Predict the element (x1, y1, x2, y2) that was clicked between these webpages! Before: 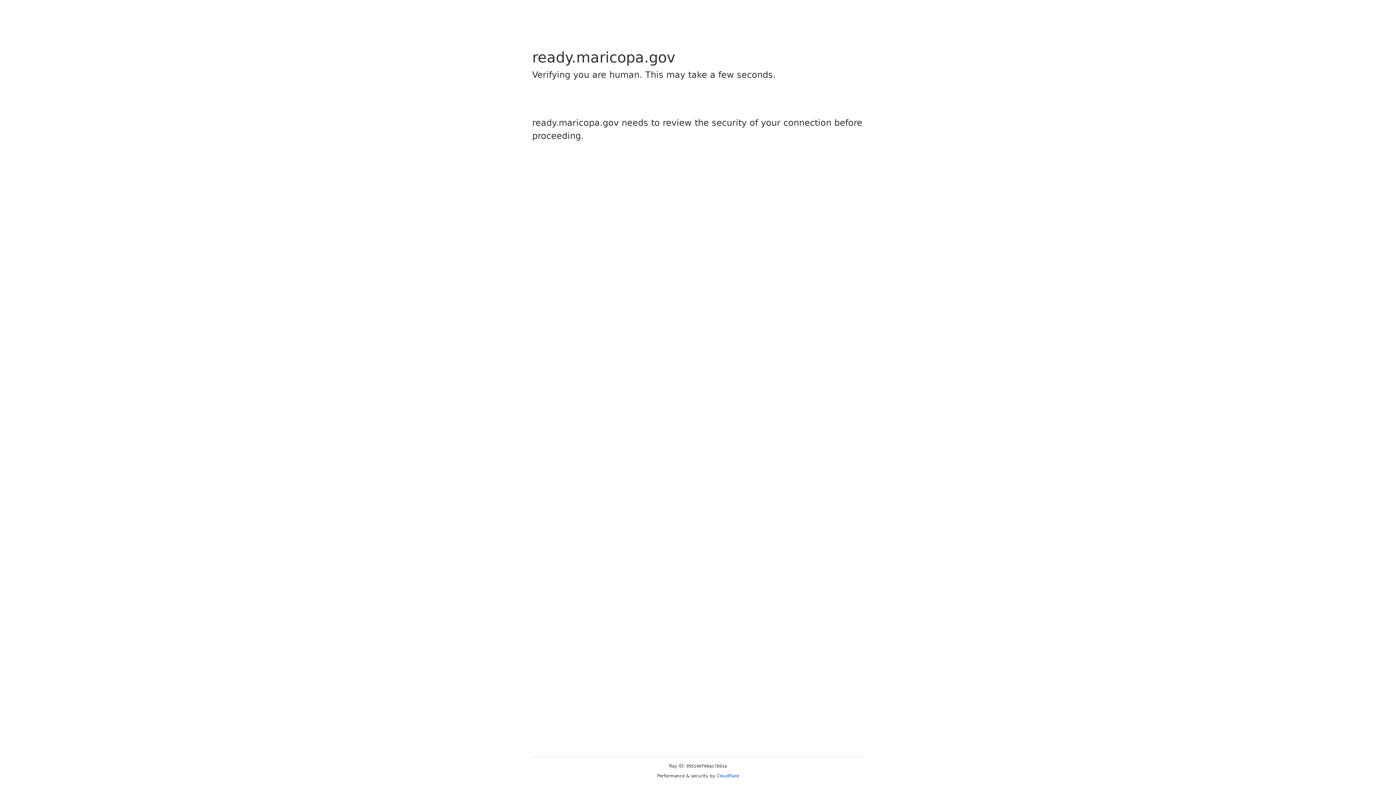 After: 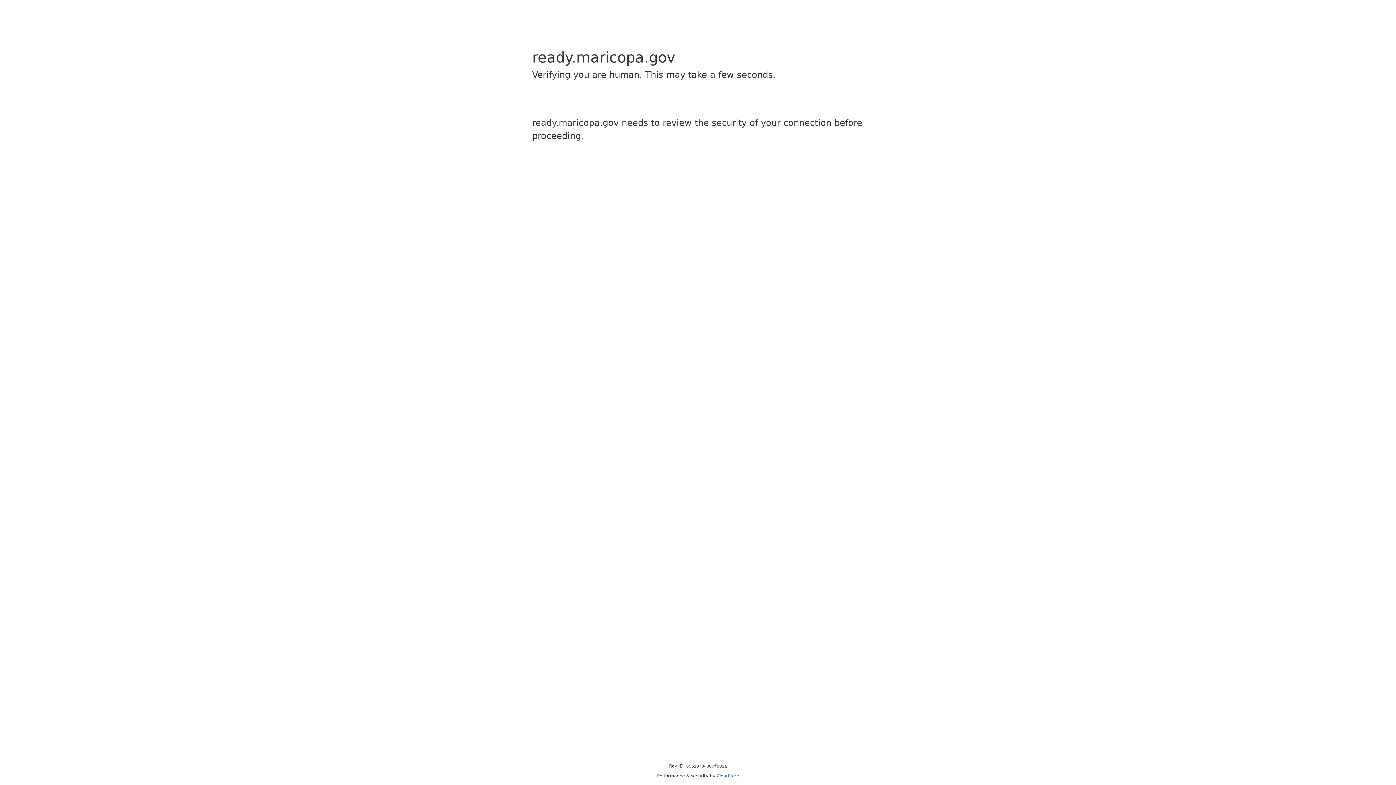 Action: bbox: (716, 773, 739, 778) label: Cloudflare